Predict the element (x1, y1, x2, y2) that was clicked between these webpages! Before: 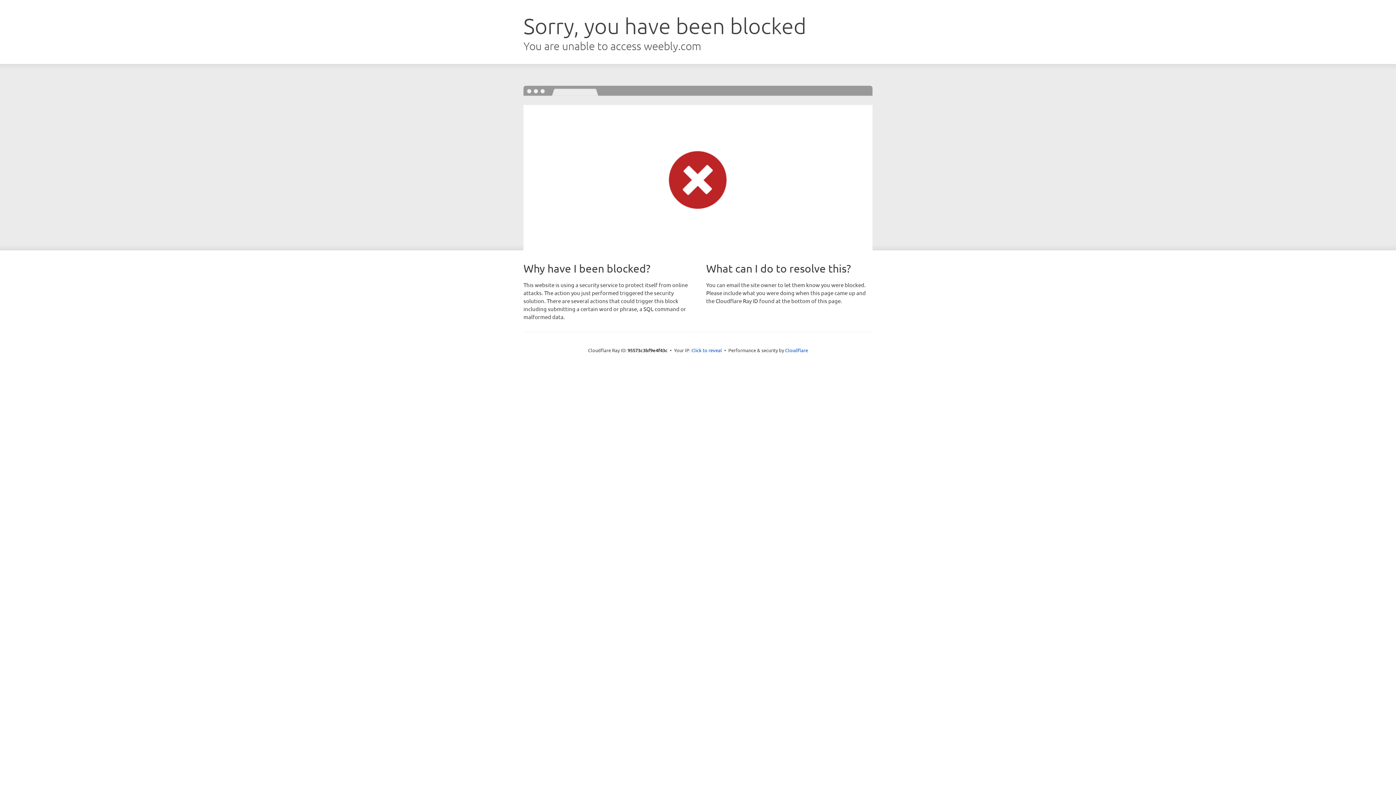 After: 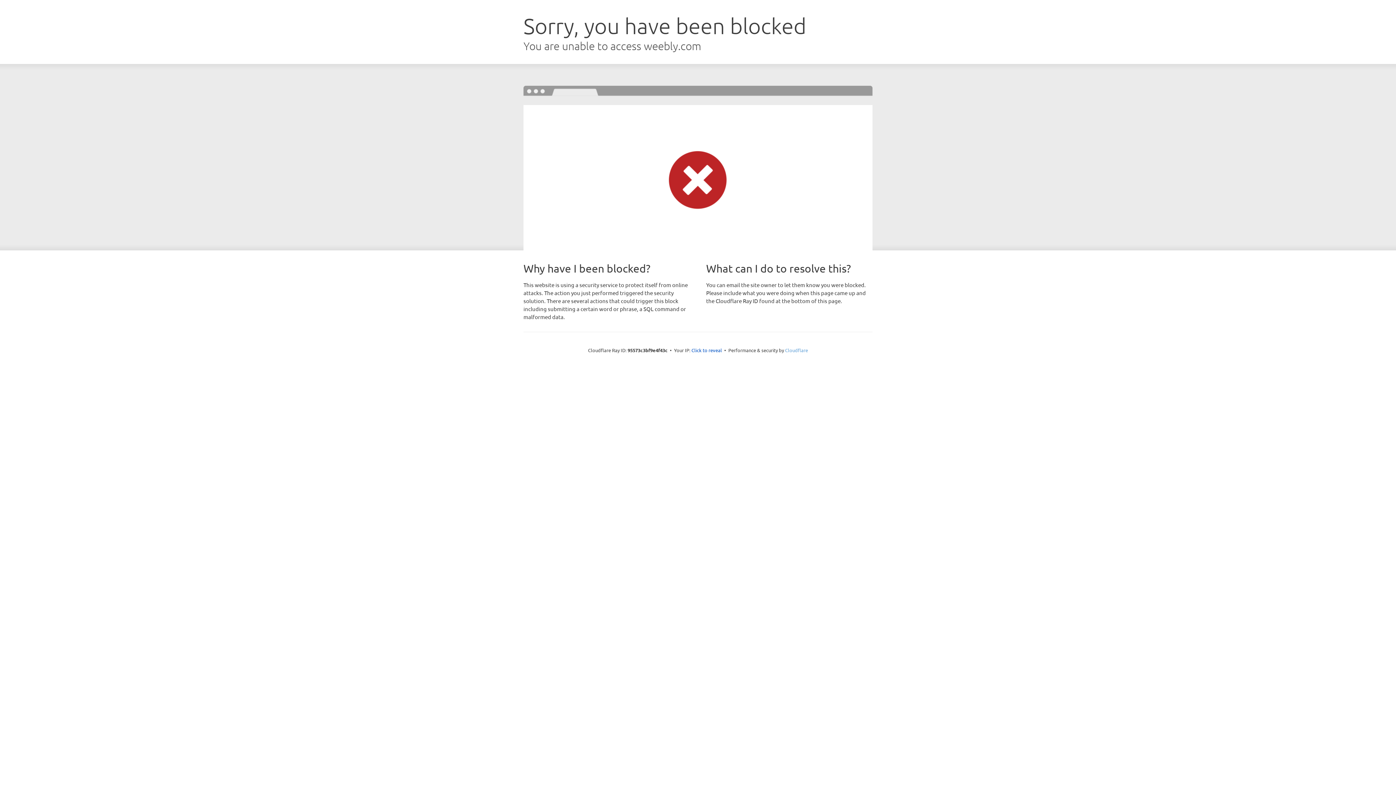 Action: label: Cloudflare bbox: (785, 347, 808, 353)